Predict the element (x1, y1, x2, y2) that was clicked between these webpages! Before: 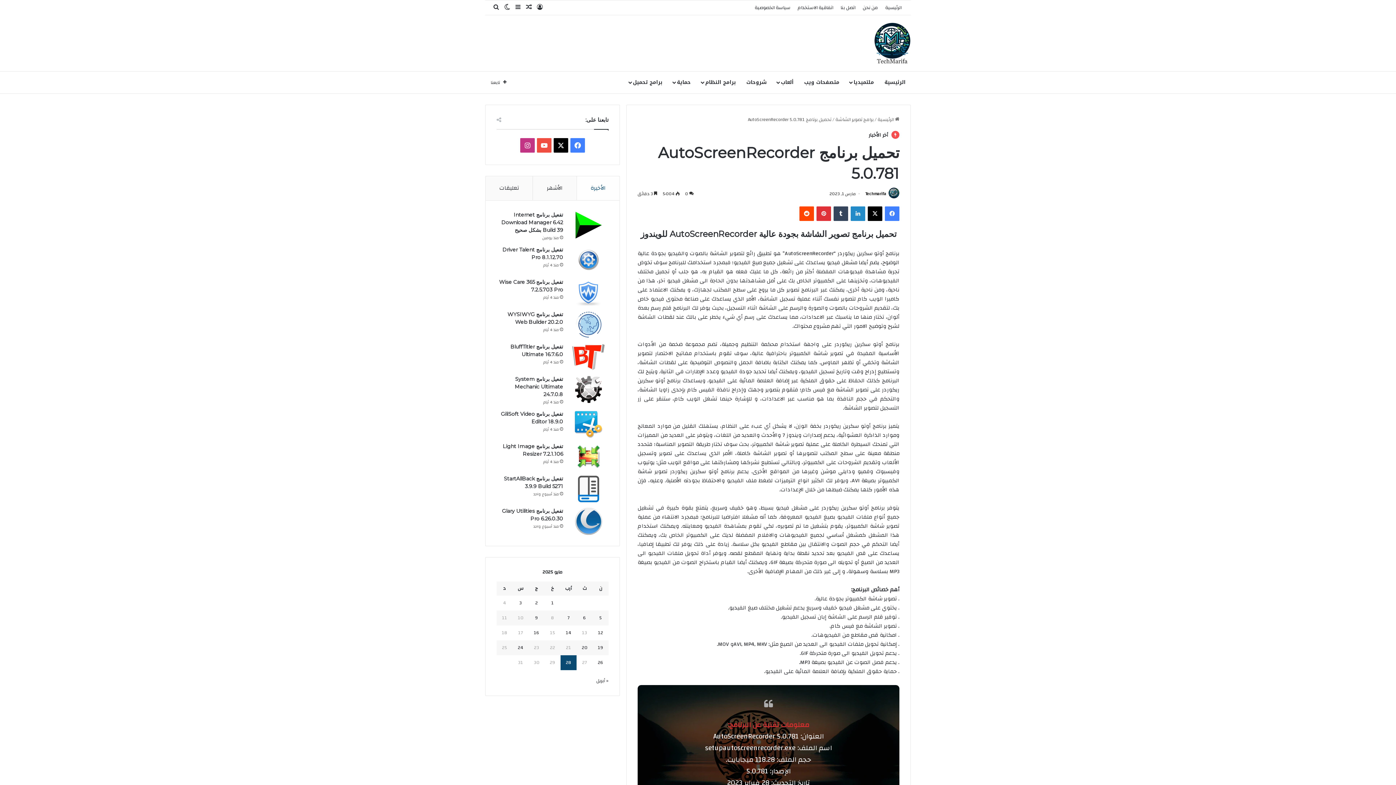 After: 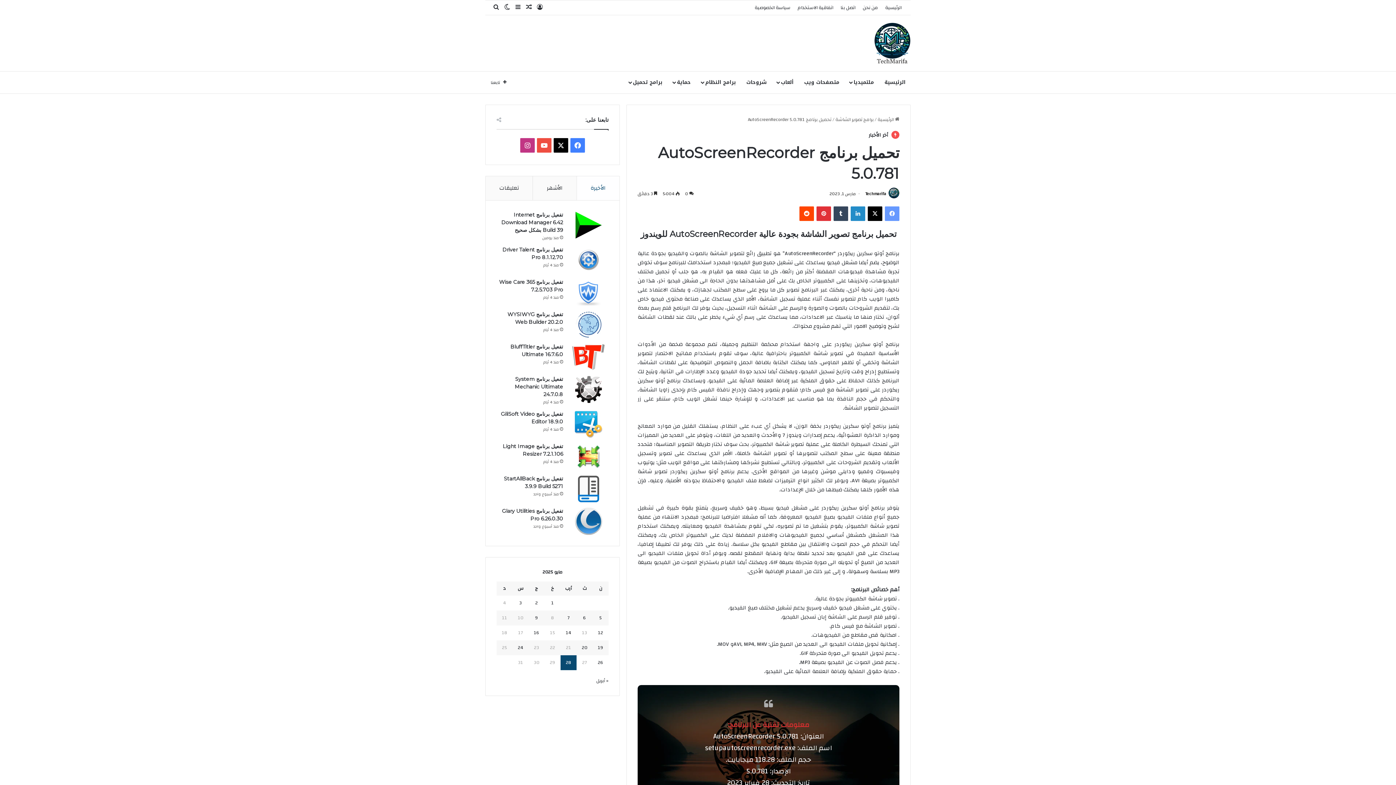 Action: bbox: (885, 206, 899, 221) label: فيسبوك